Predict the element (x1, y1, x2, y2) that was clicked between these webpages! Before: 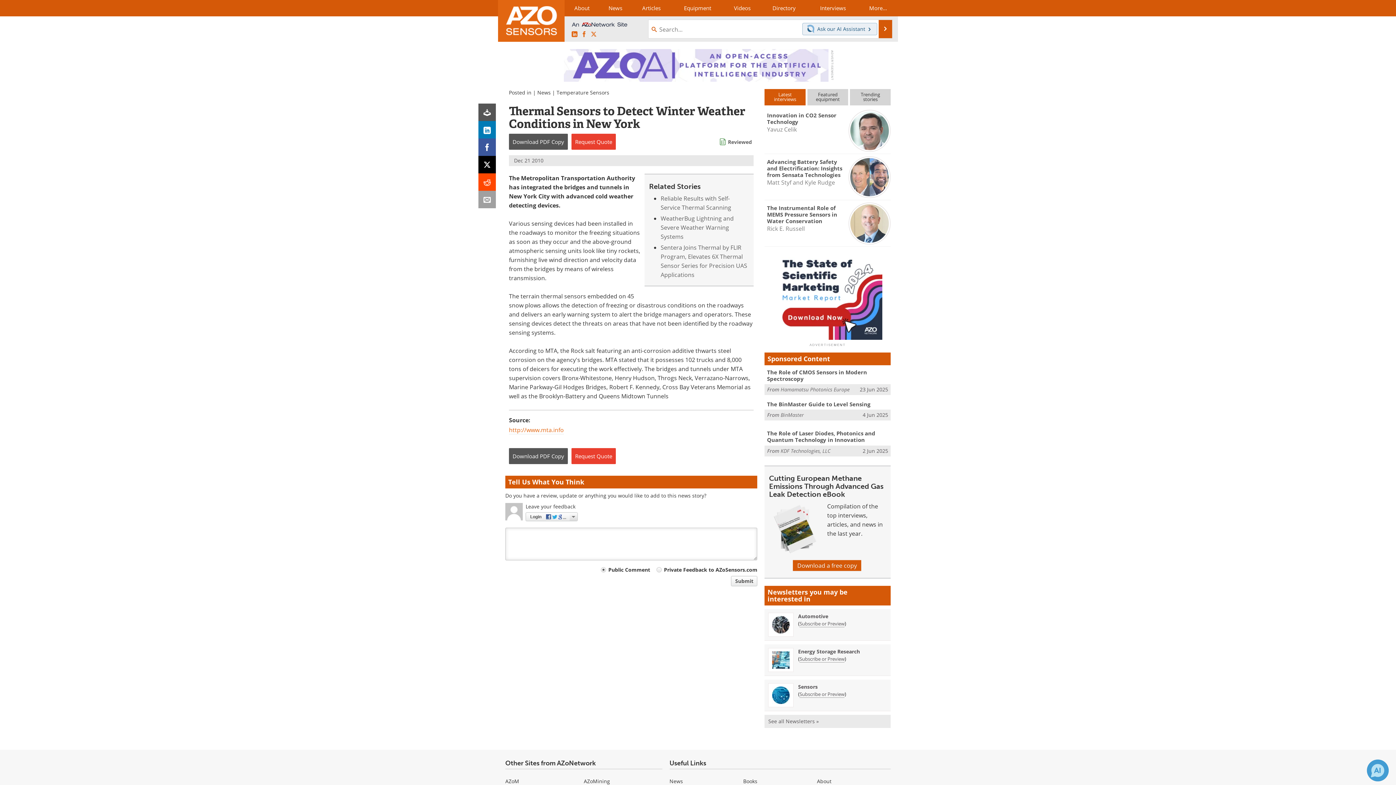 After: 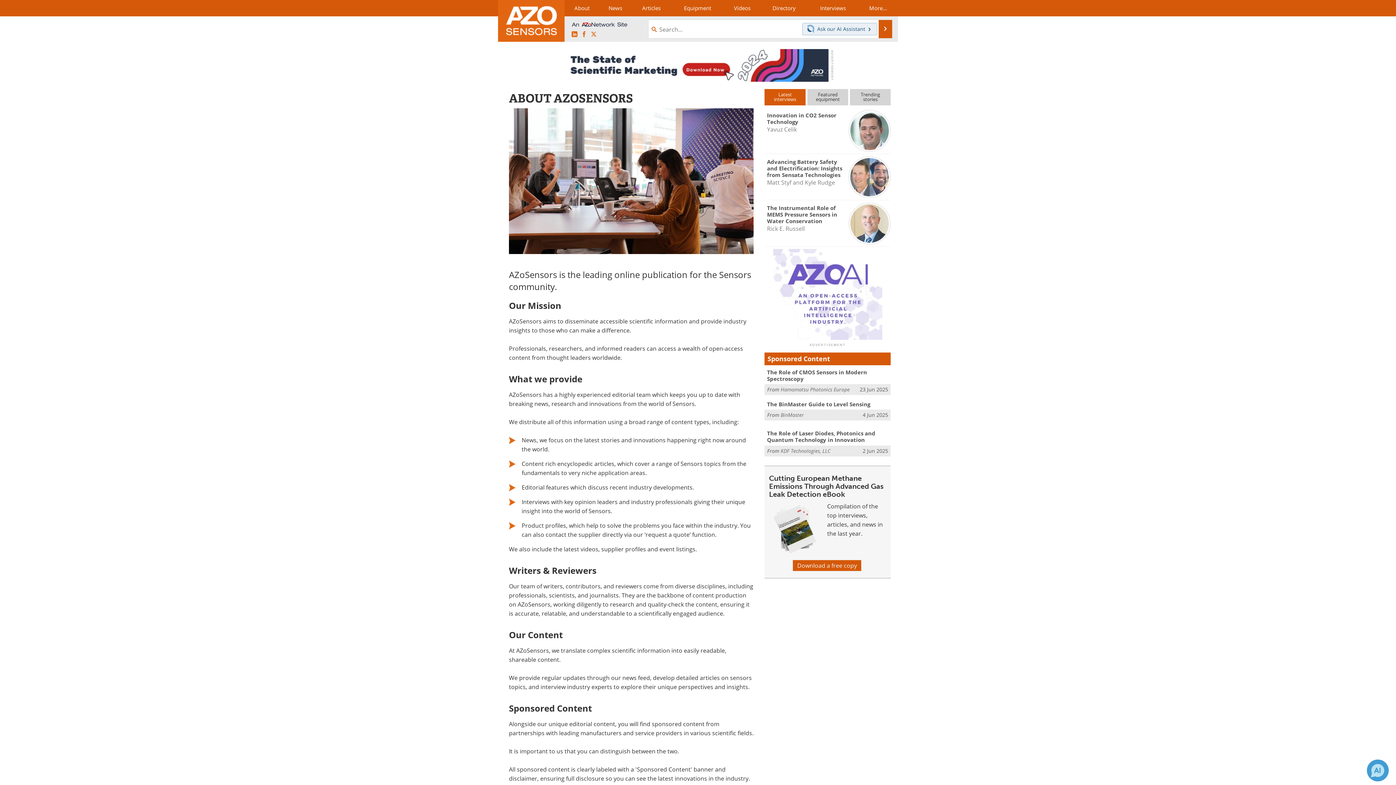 Action: bbox: (564, 0, 599, 16) label: About